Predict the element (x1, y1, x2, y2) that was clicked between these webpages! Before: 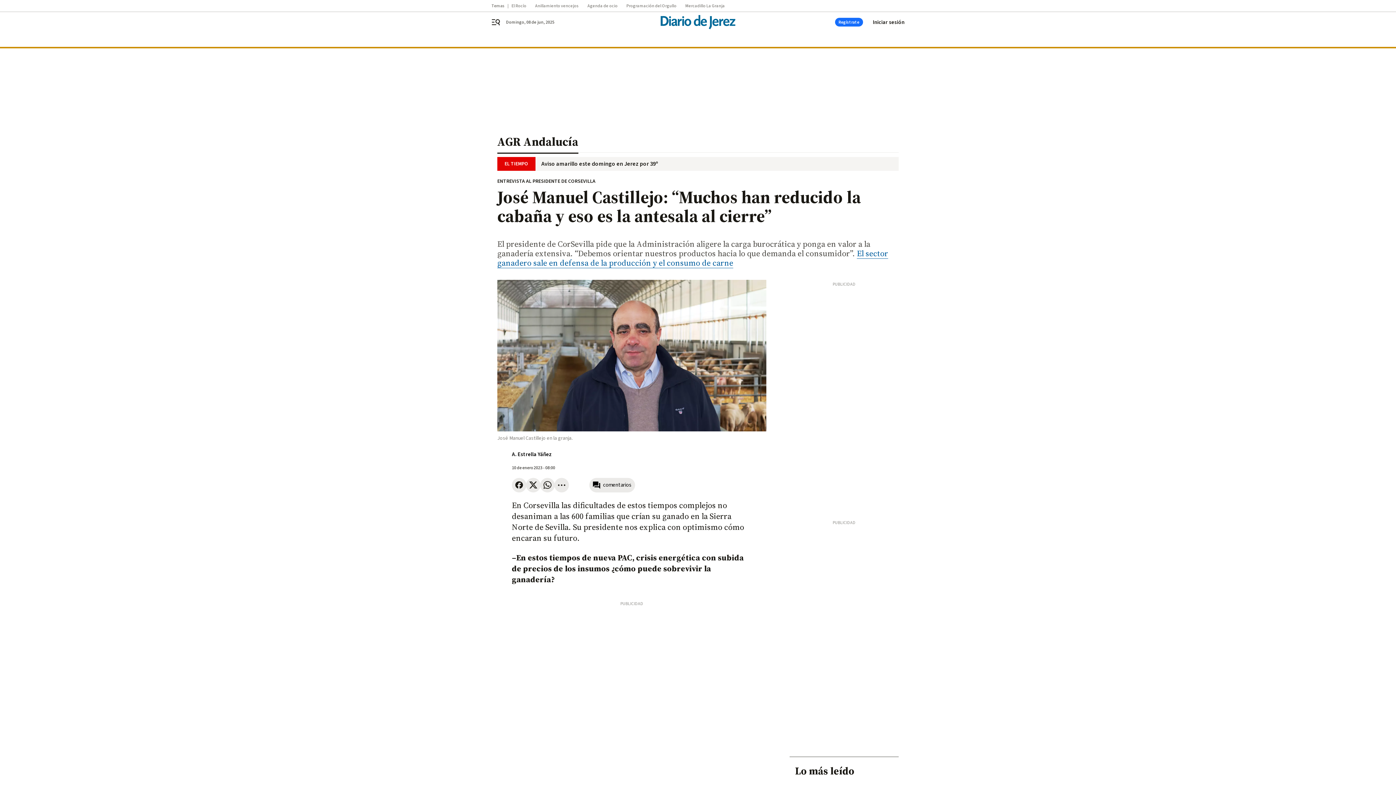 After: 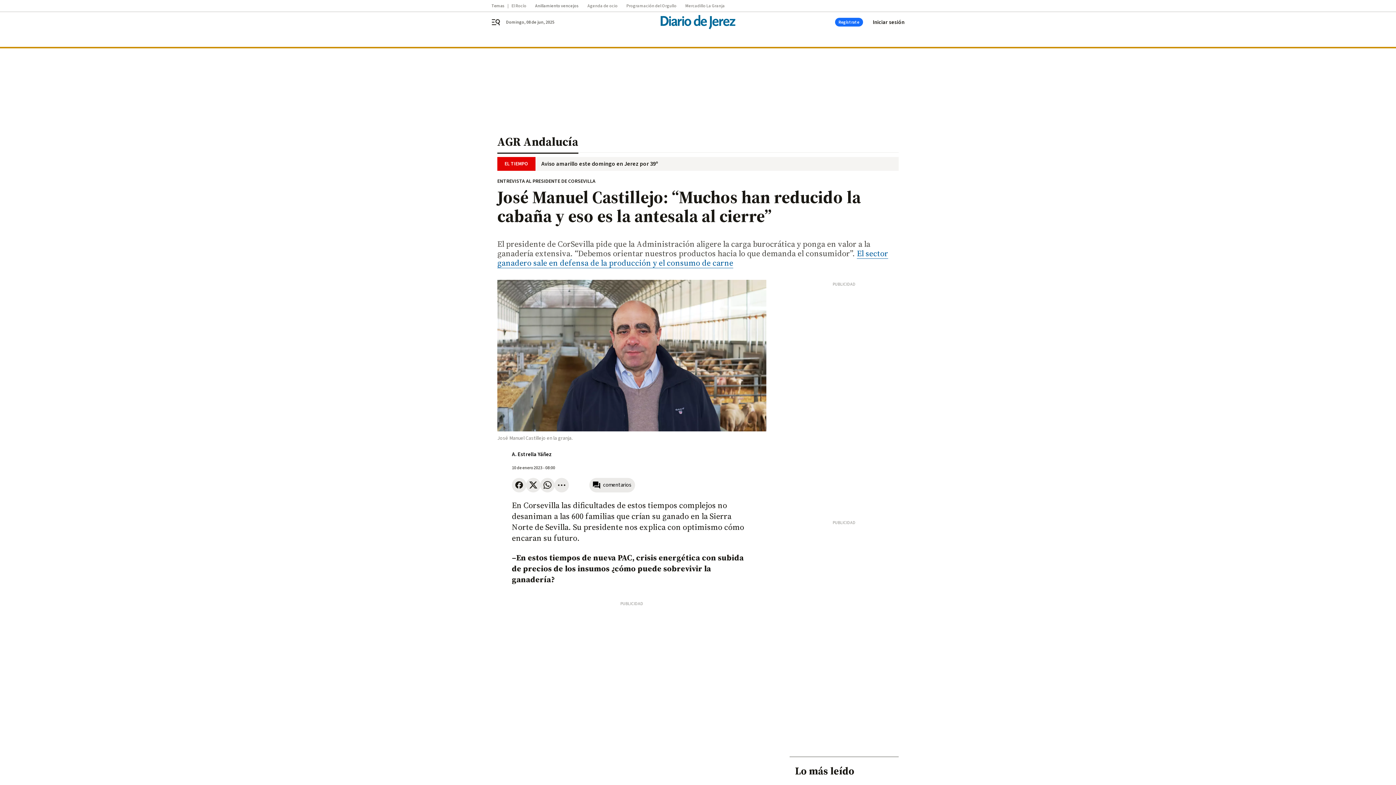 Action: label: Anillamiento vencejos bbox: (535, 3, 587, 8)